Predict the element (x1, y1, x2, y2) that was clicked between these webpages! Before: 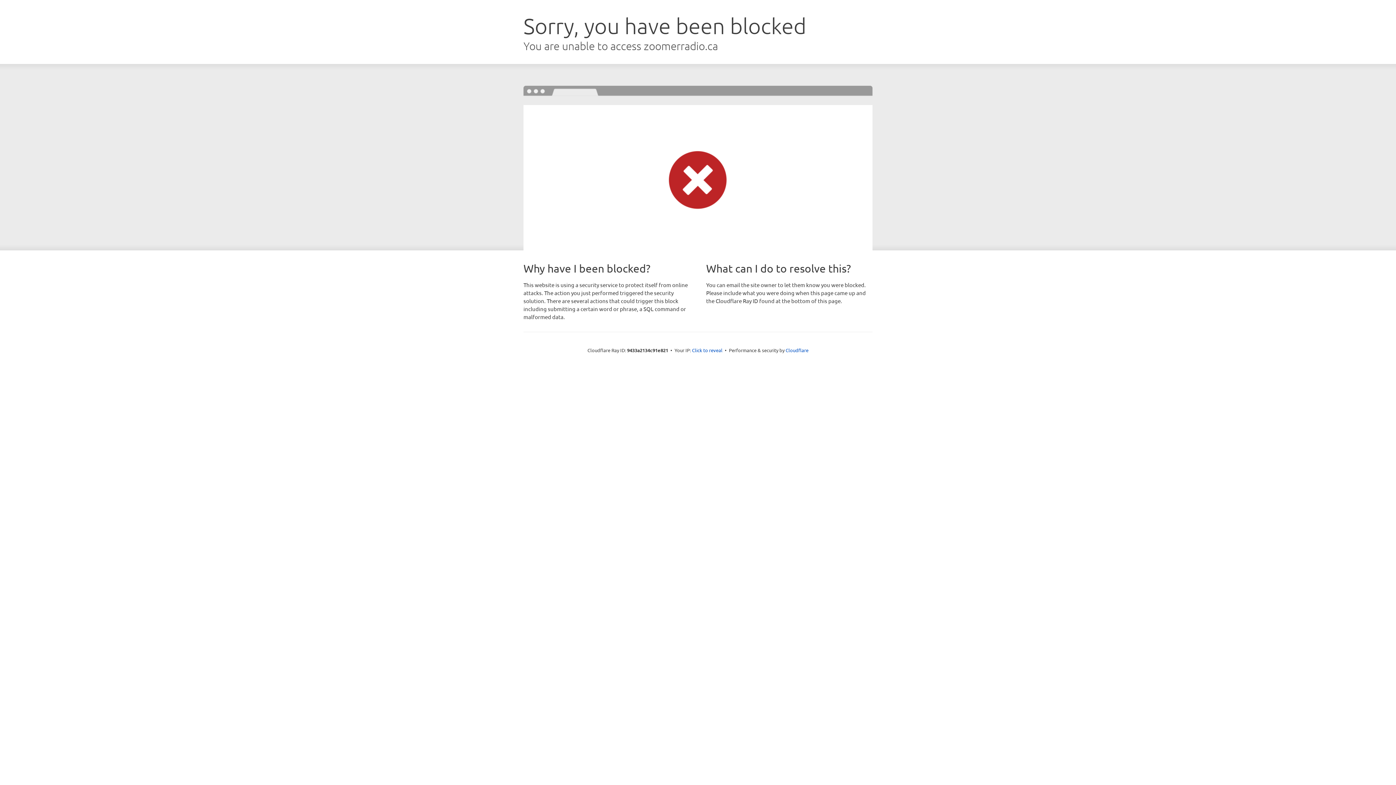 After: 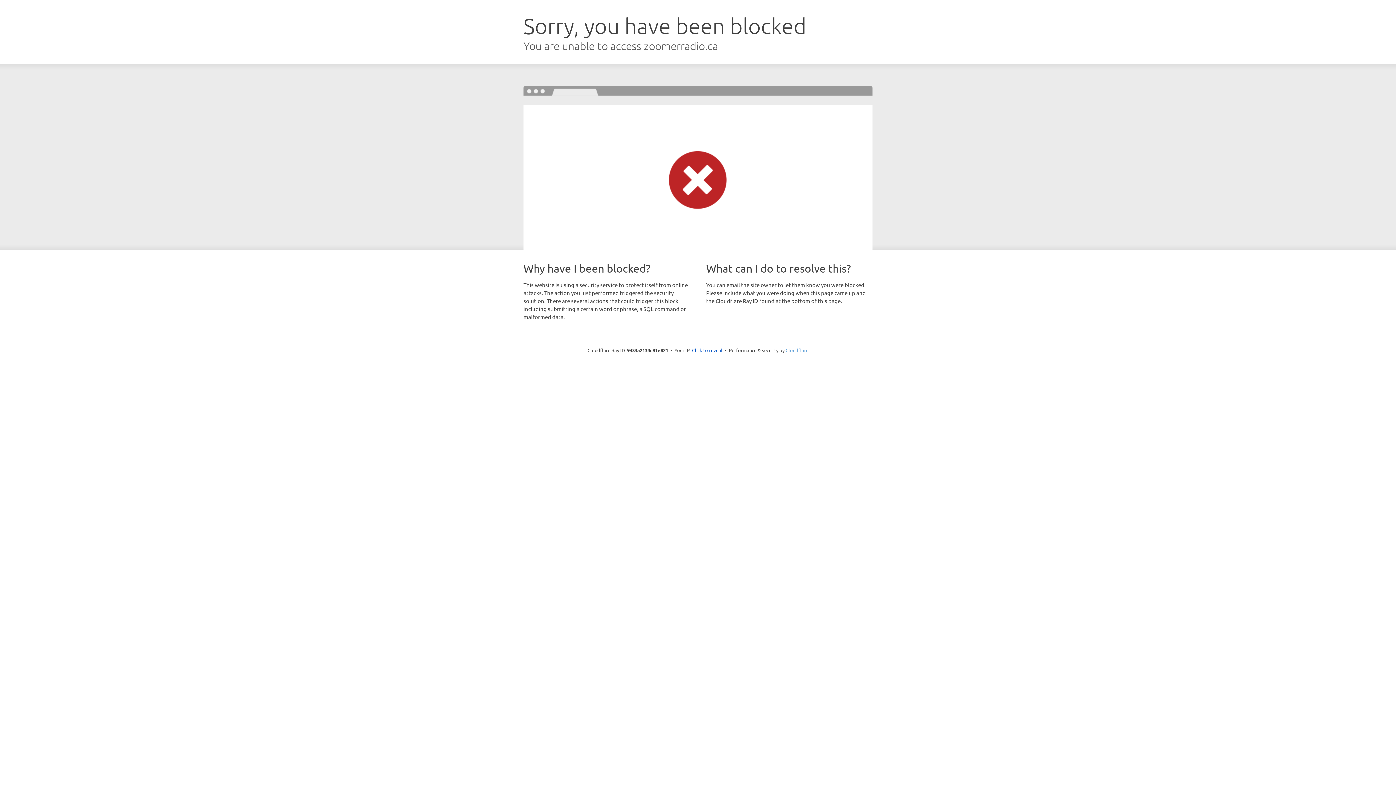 Action: bbox: (785, 347, 808, 353) label: Cloudflare